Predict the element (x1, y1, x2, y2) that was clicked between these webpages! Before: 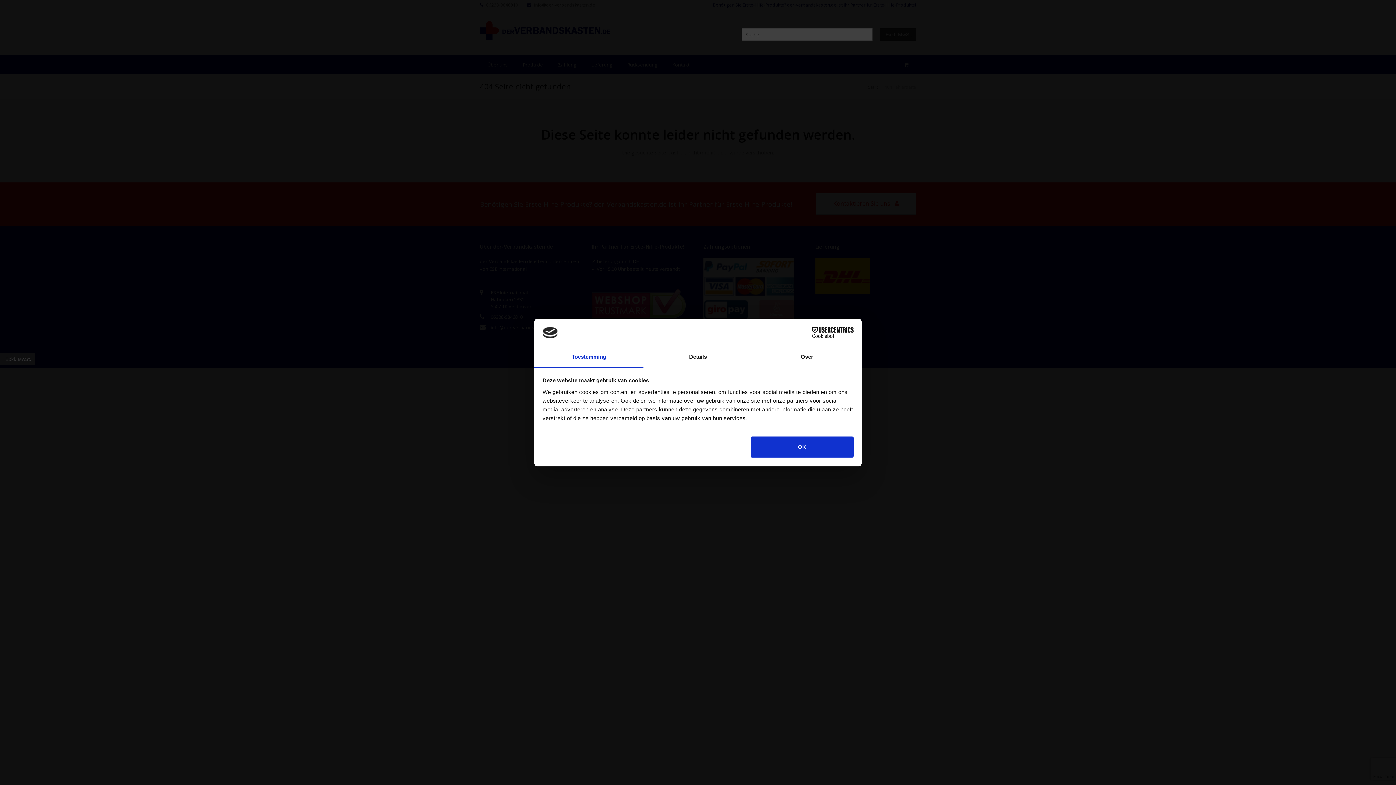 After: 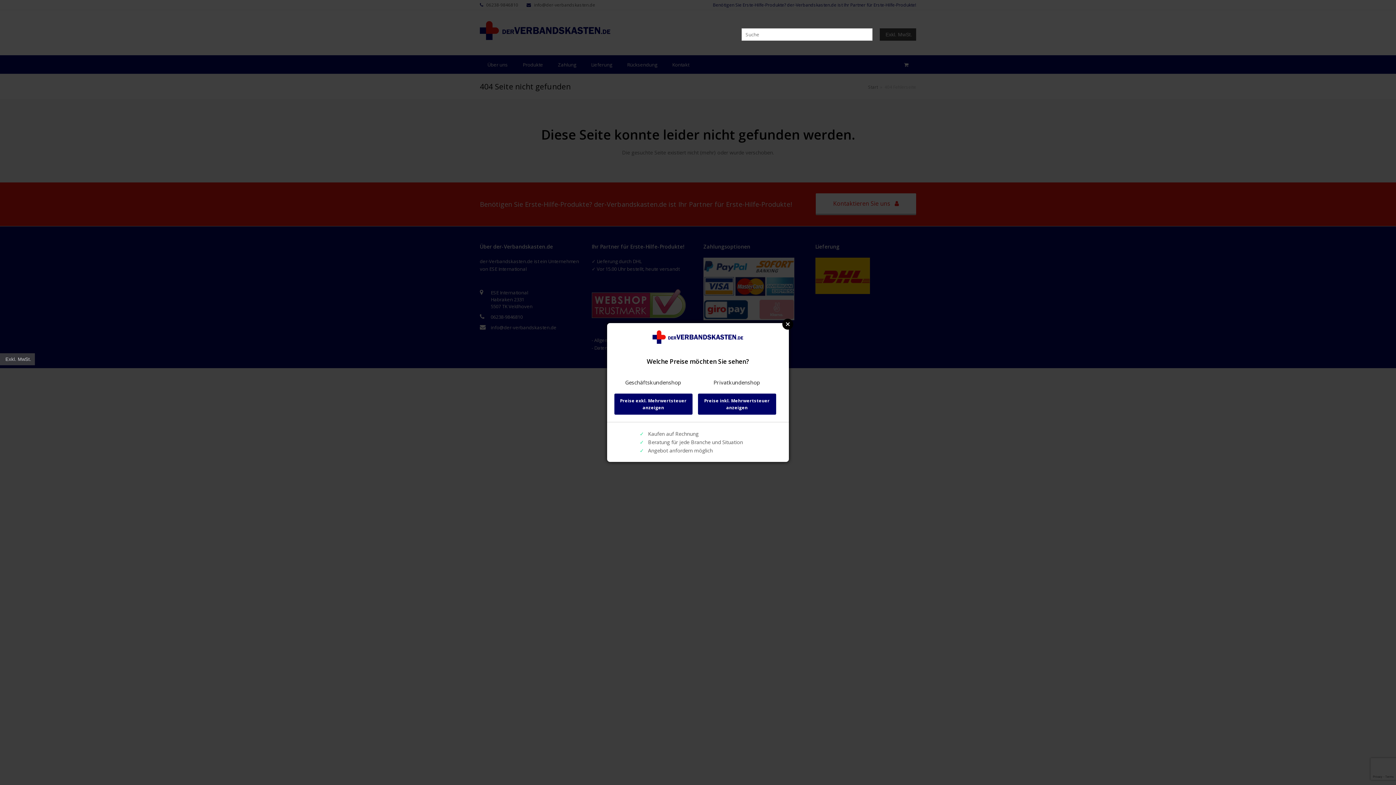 Action: bbox: (751, 436, 853, 457) label: OK